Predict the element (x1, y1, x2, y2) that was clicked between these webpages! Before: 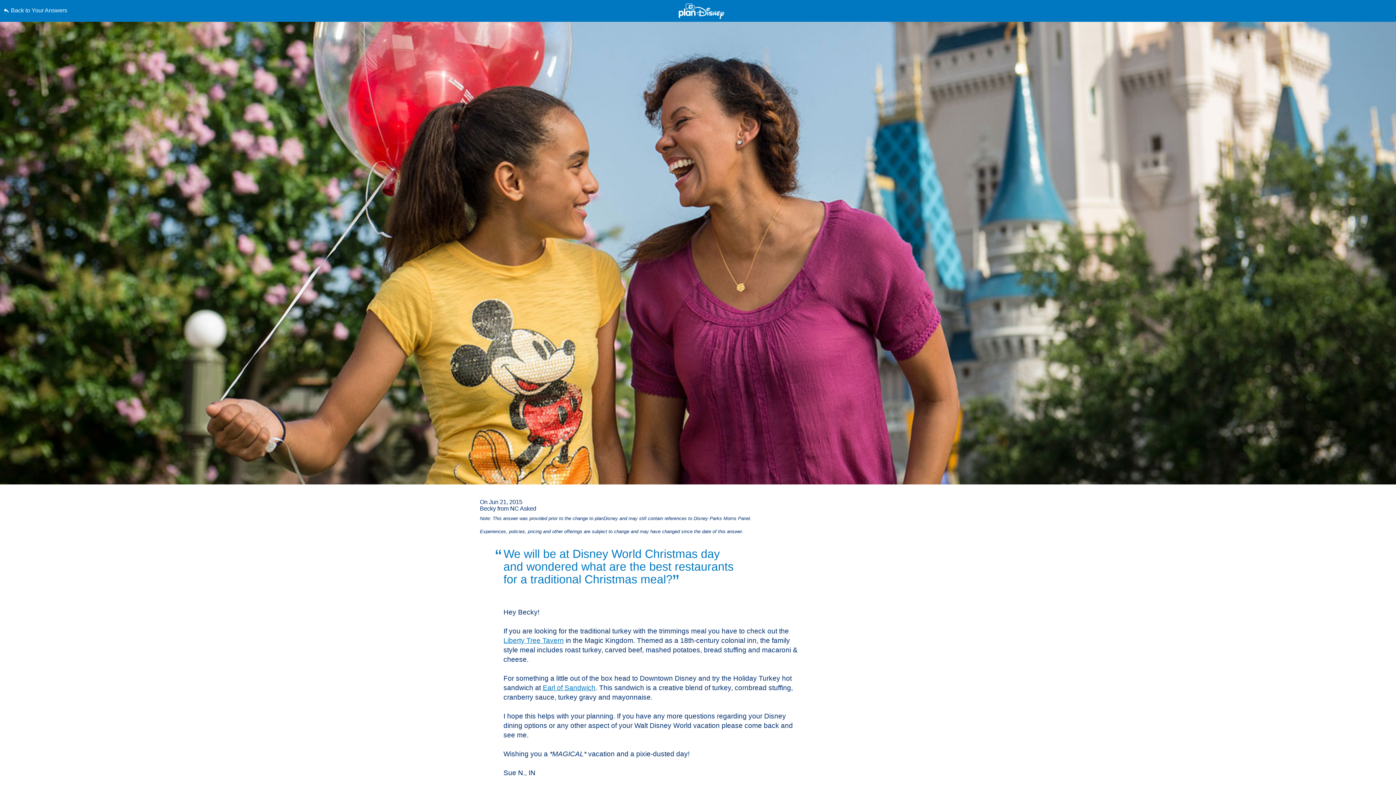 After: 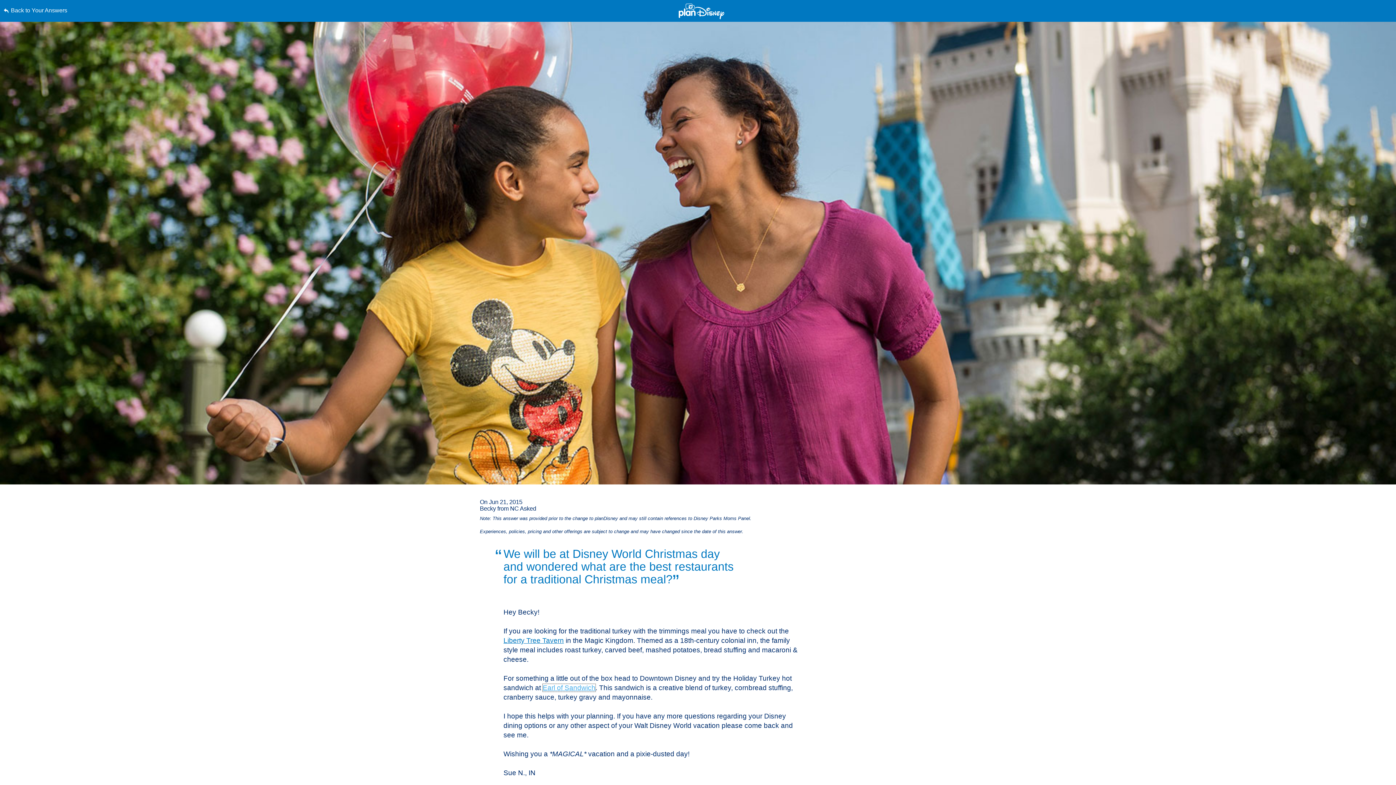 Action: bbox: (542, 684, 595, 692) label: Earl of Sandwich